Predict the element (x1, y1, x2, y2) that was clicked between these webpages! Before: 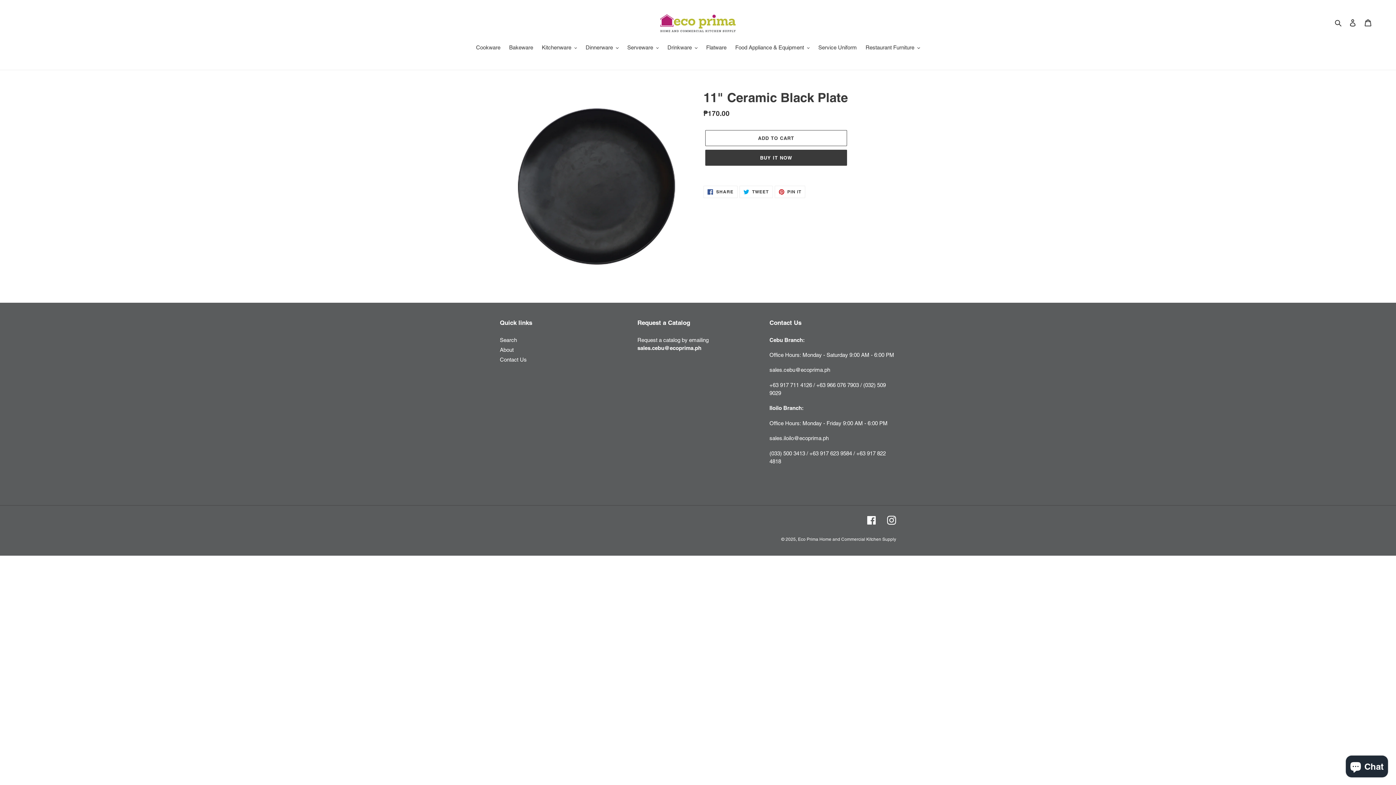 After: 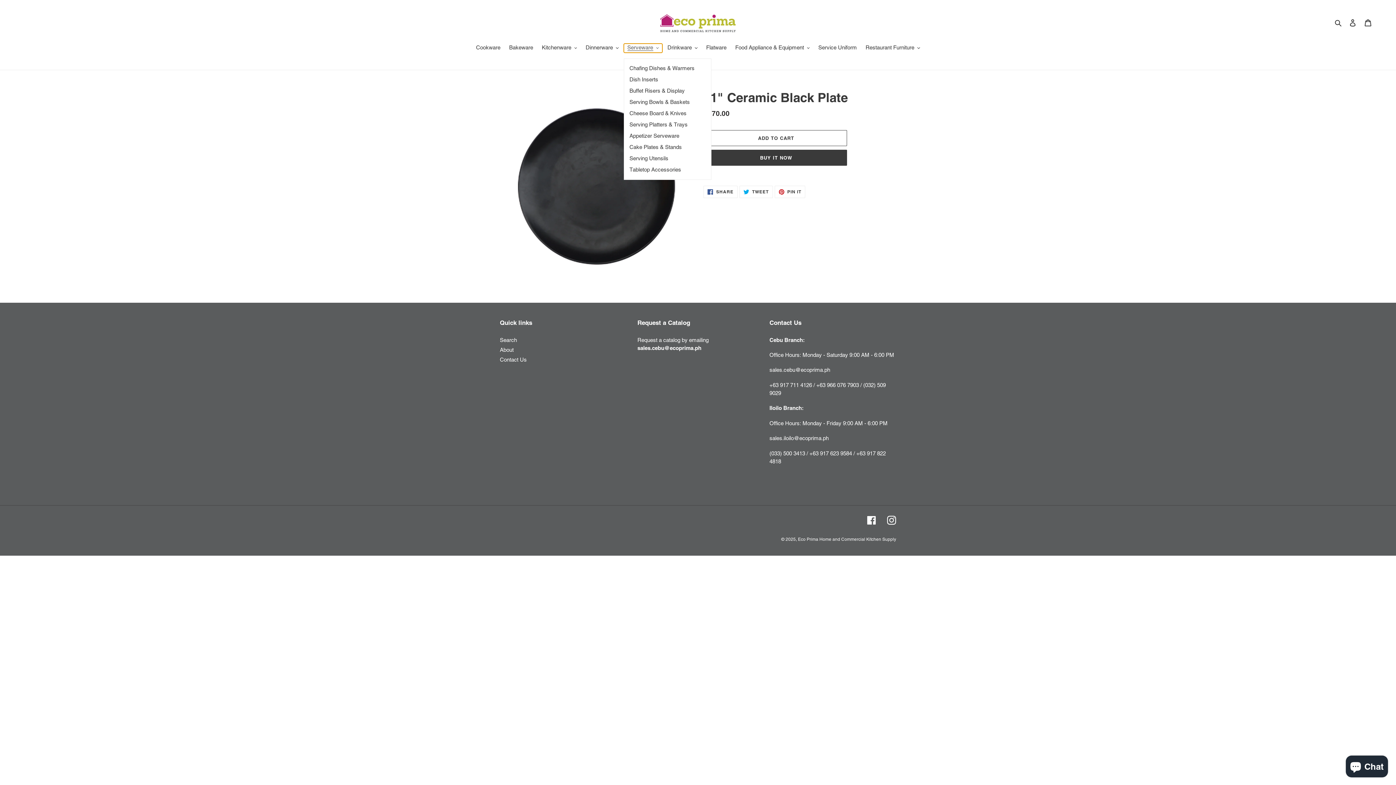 Action: label: Serveware bbox: (623, 43, 662, 52)